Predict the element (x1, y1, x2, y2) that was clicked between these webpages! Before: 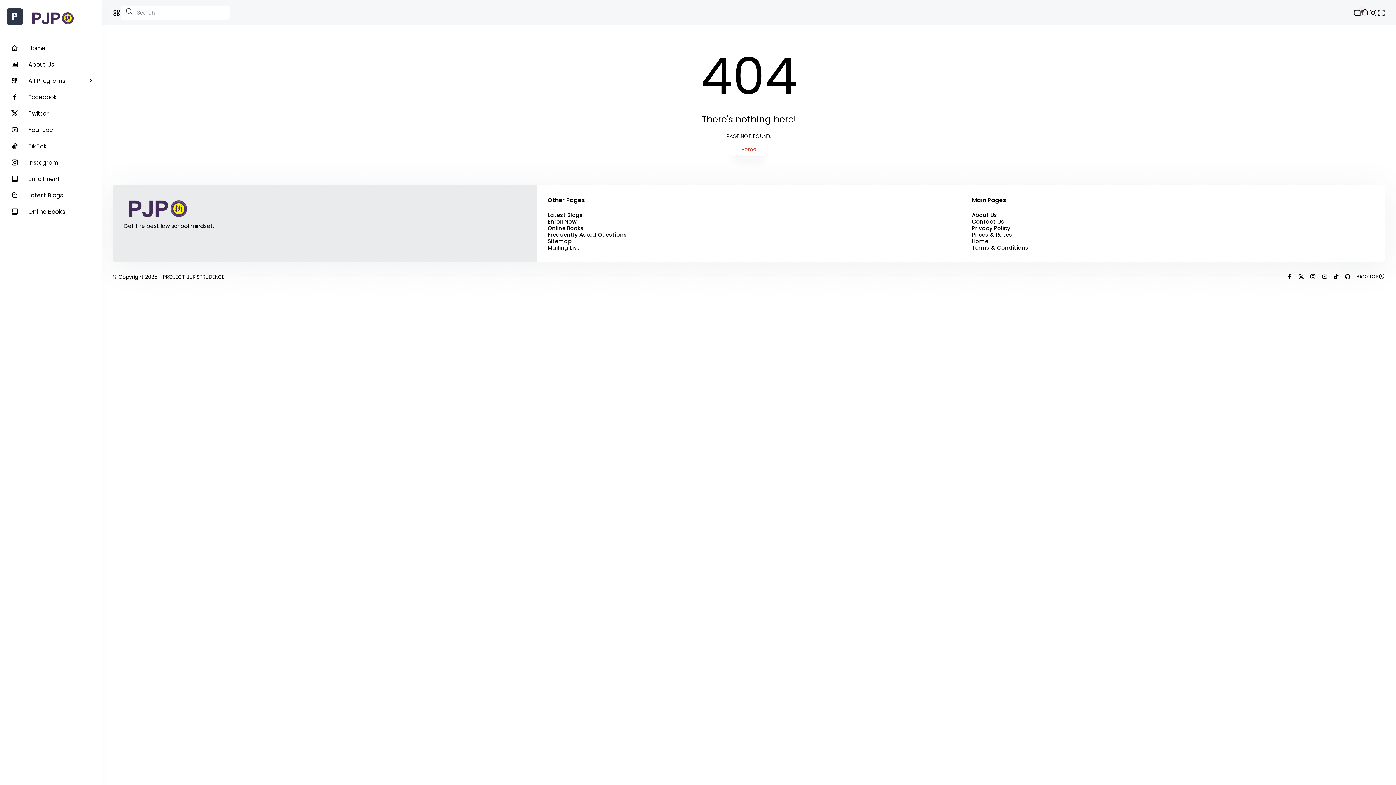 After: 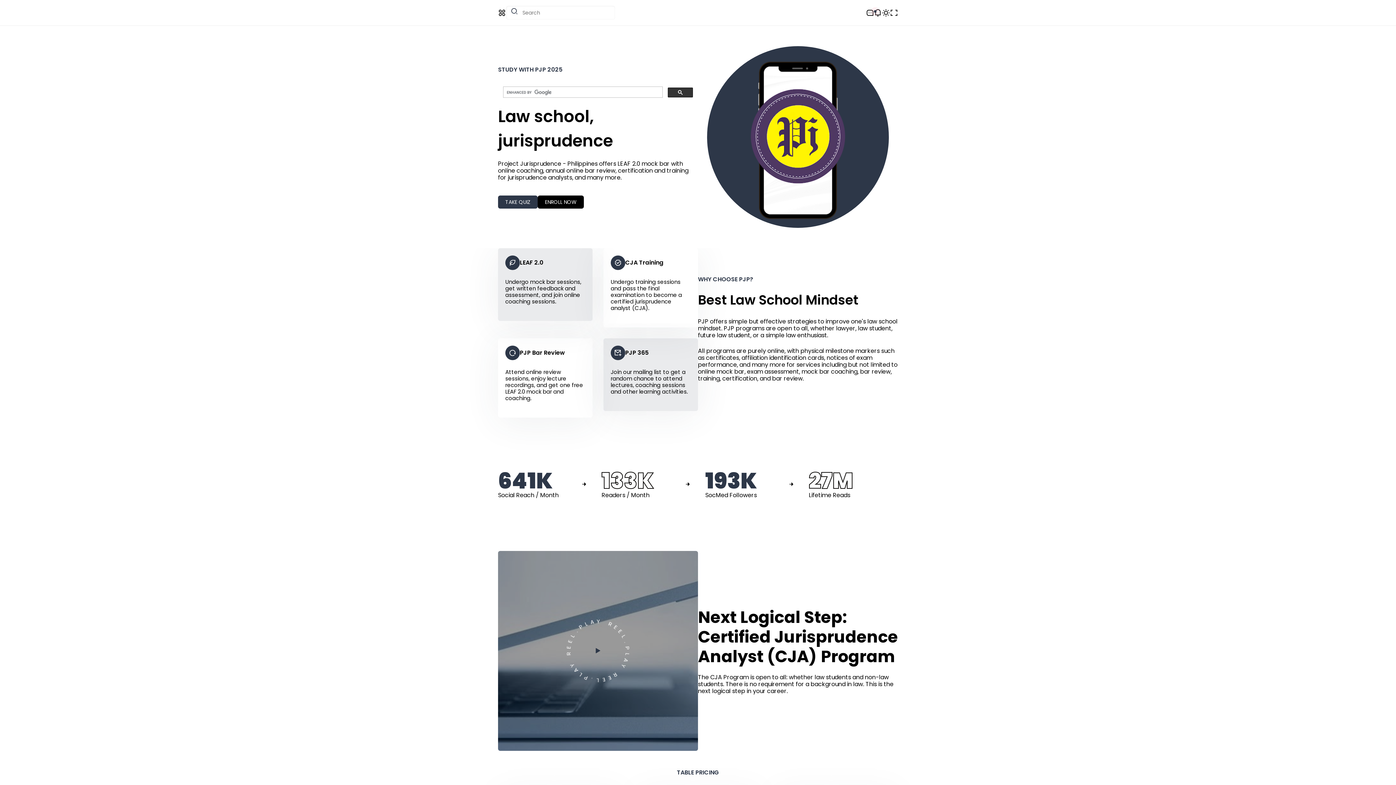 Action: label: PROJECT JURISPRUDENCE bbox: (162, 273, 224, 280)